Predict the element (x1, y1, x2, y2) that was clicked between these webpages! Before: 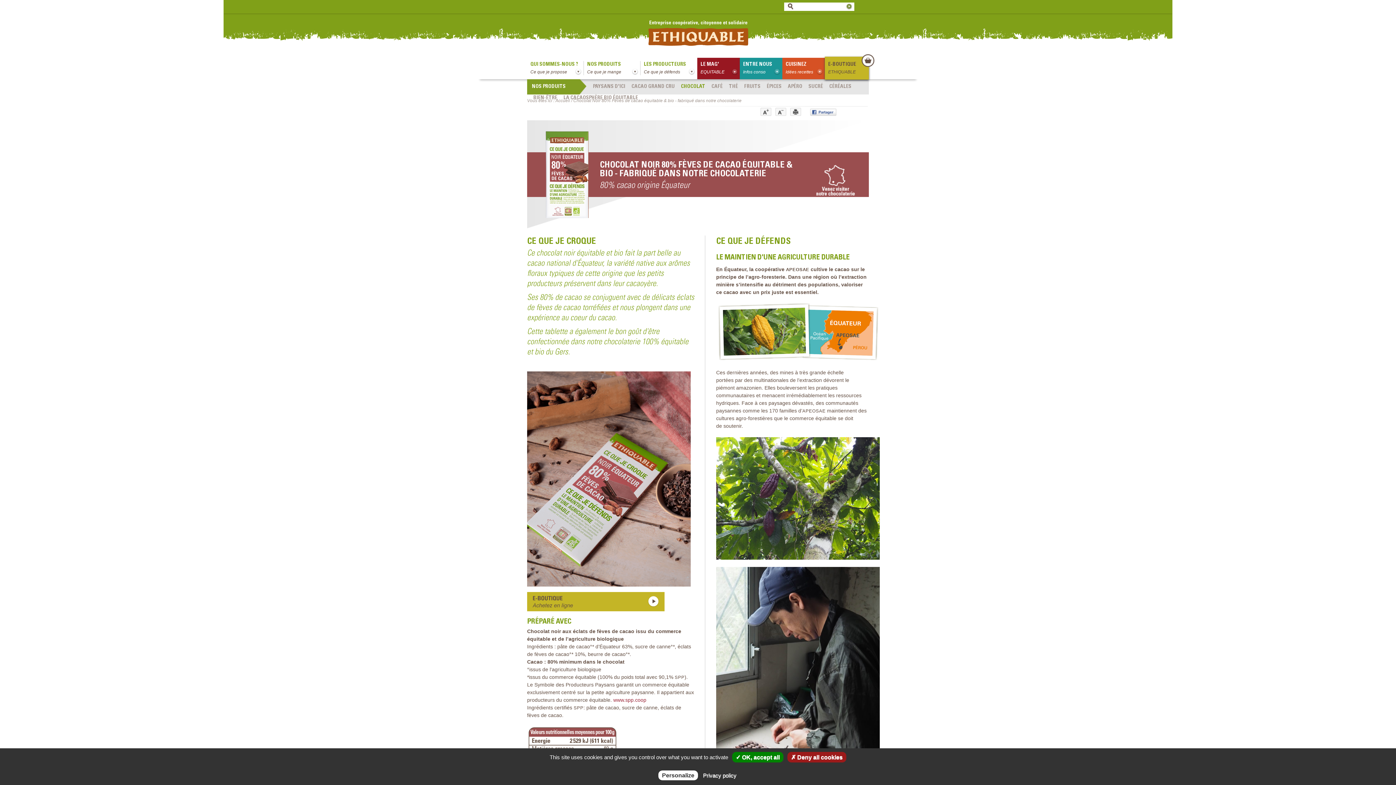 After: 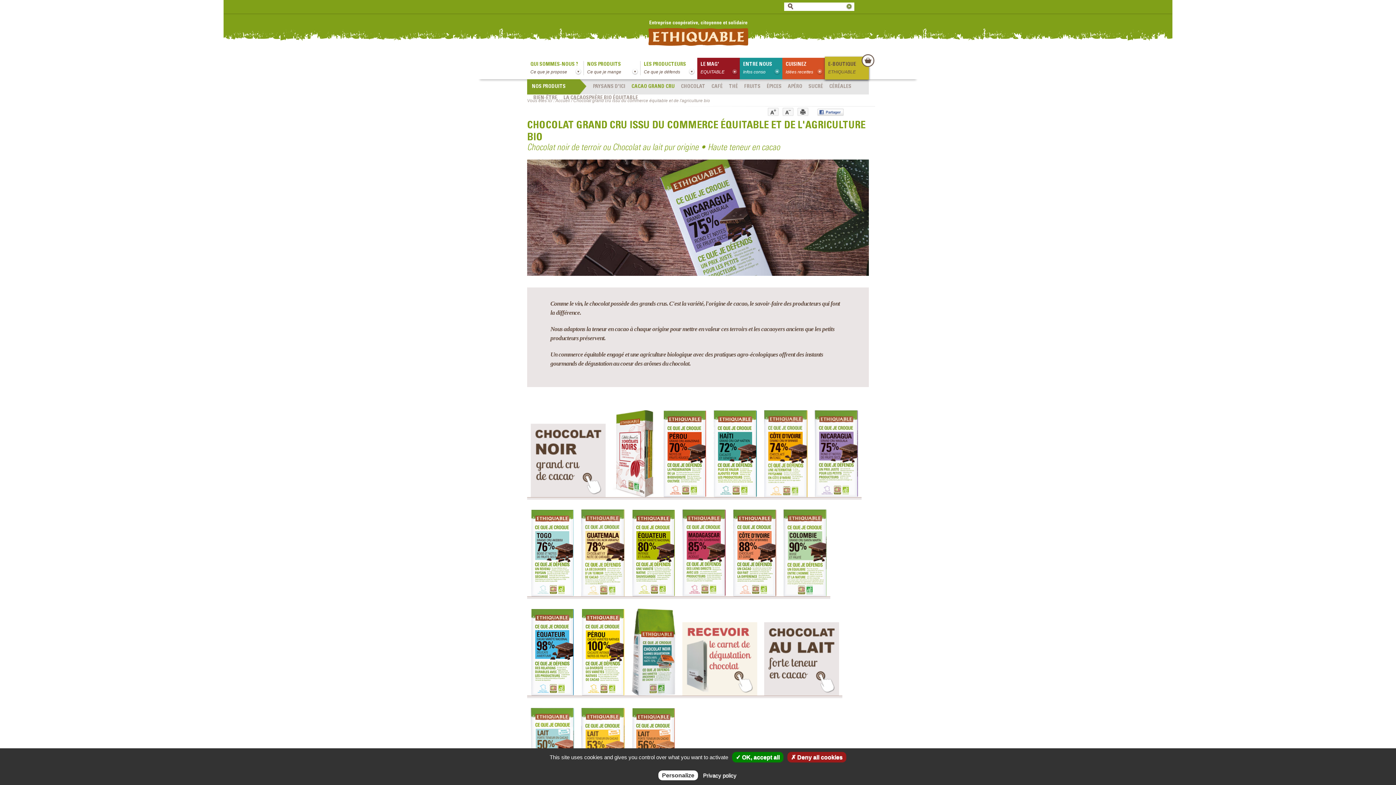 Action: bbox: (631, 83, 674, 91) label: CACAO GRAND CRU